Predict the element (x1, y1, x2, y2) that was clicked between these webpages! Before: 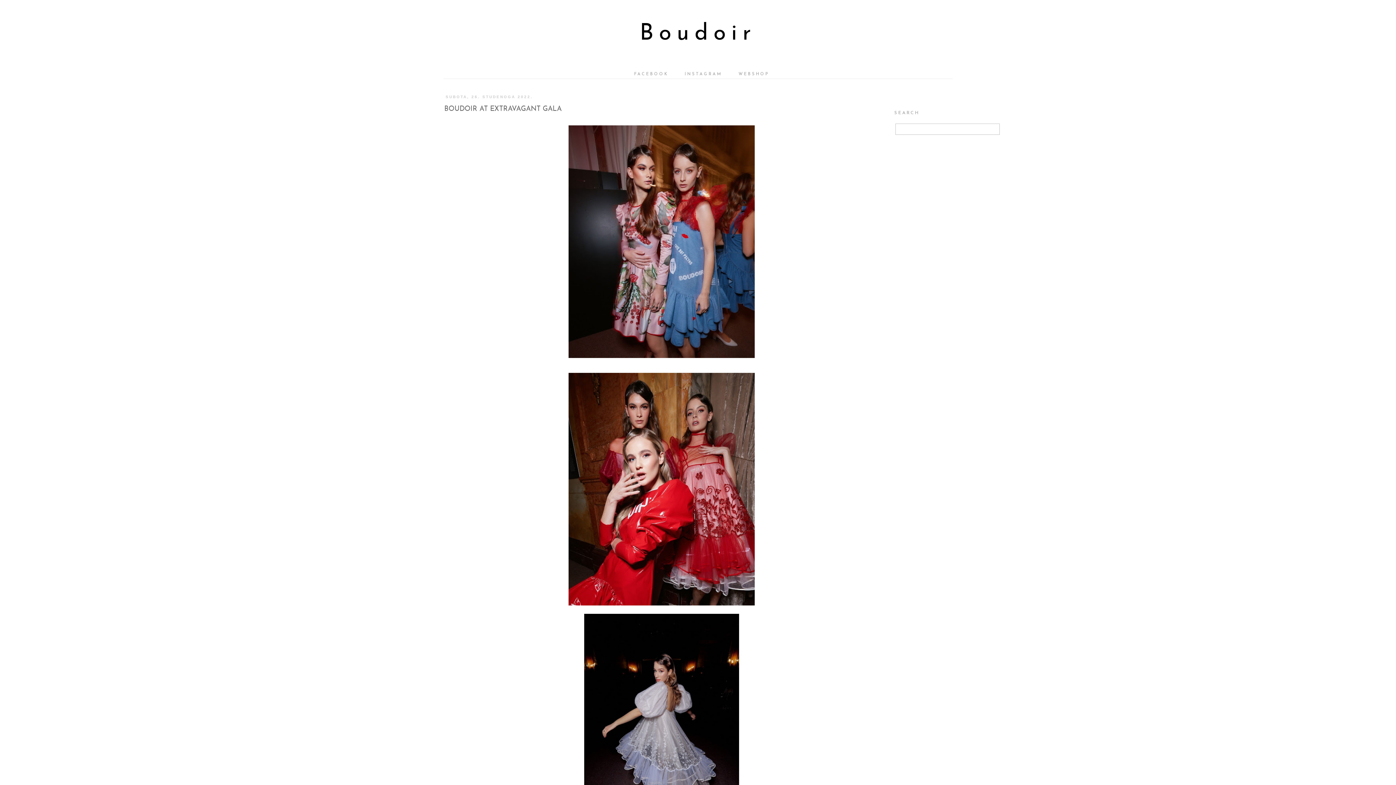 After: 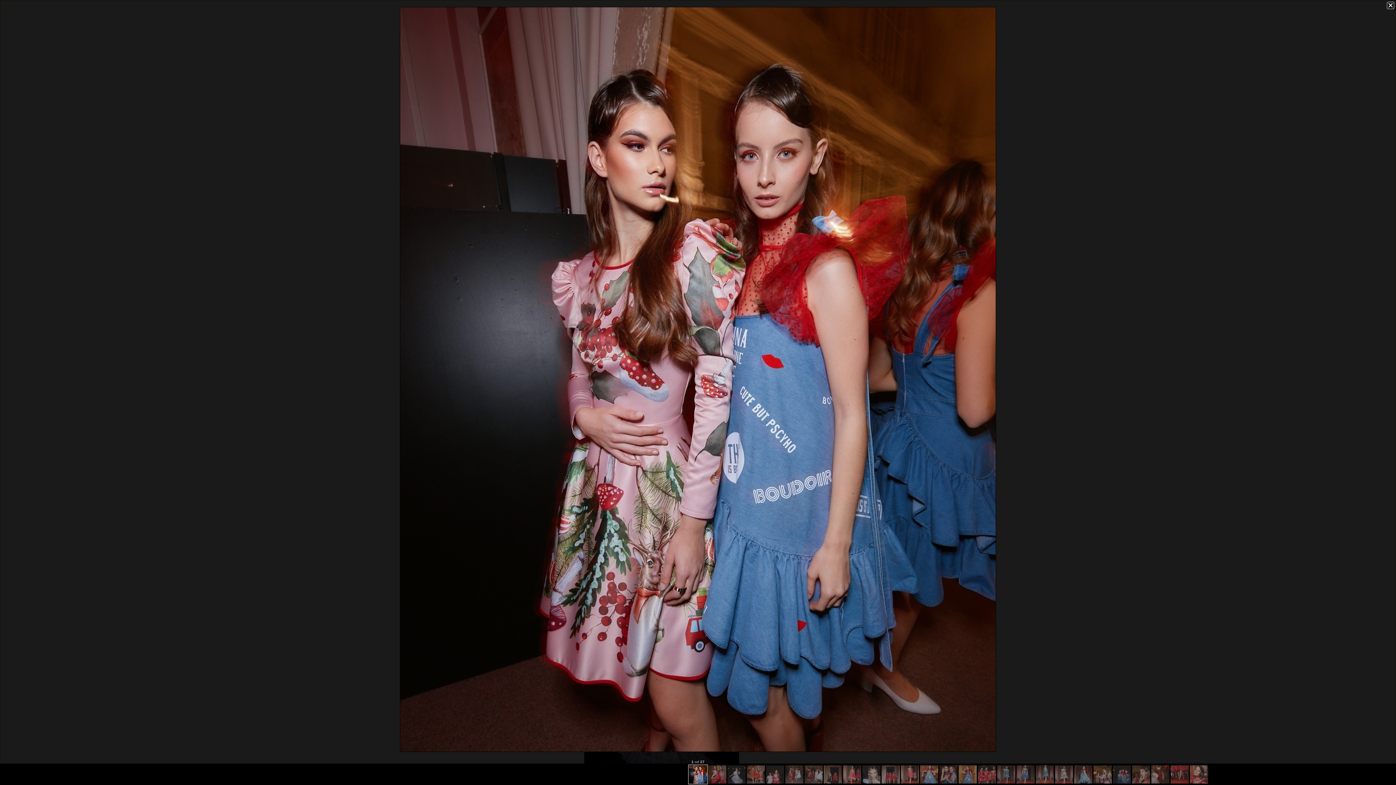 Action: bbox: (568, 353, 754, 359)